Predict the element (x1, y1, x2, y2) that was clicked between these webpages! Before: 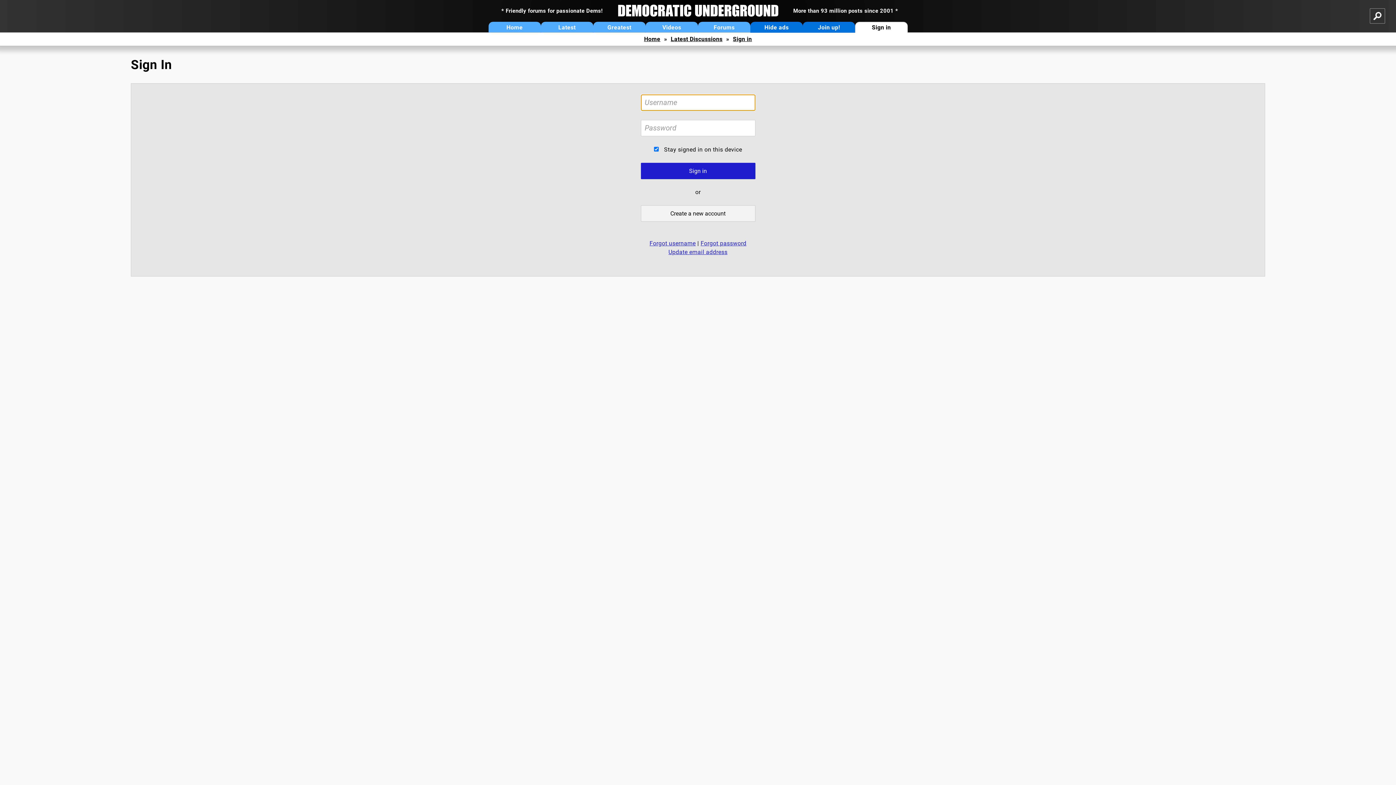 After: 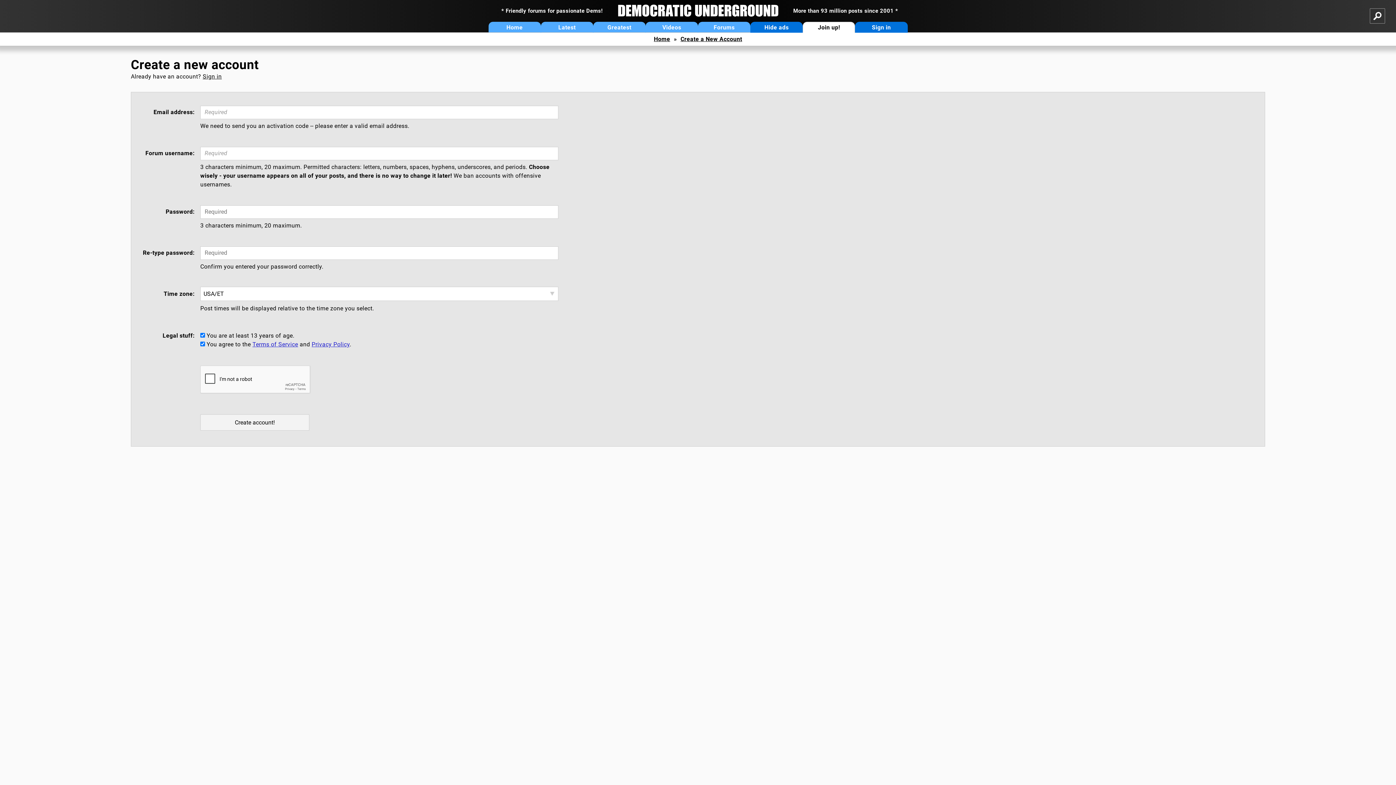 Action: bbox: (640, 205, 755, 221) label: Create a new account